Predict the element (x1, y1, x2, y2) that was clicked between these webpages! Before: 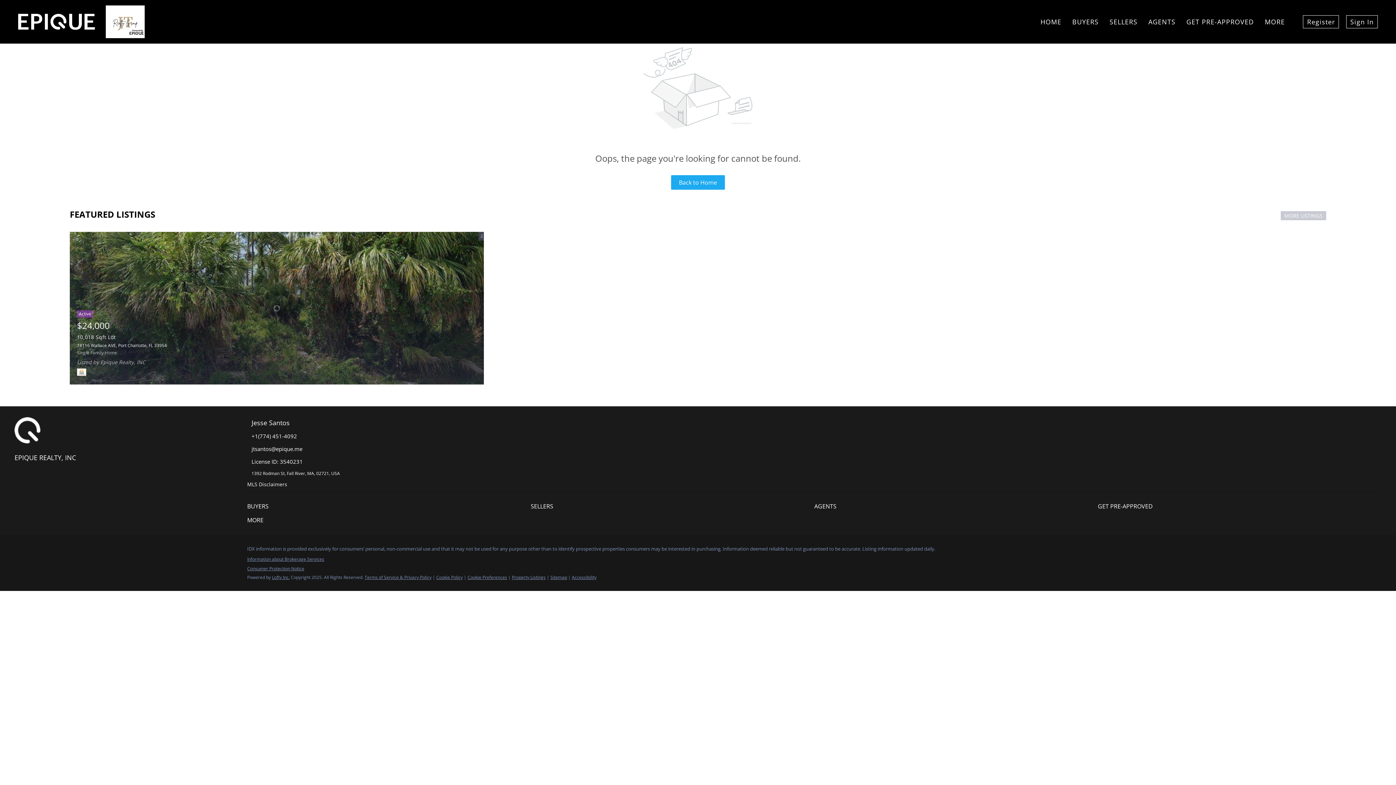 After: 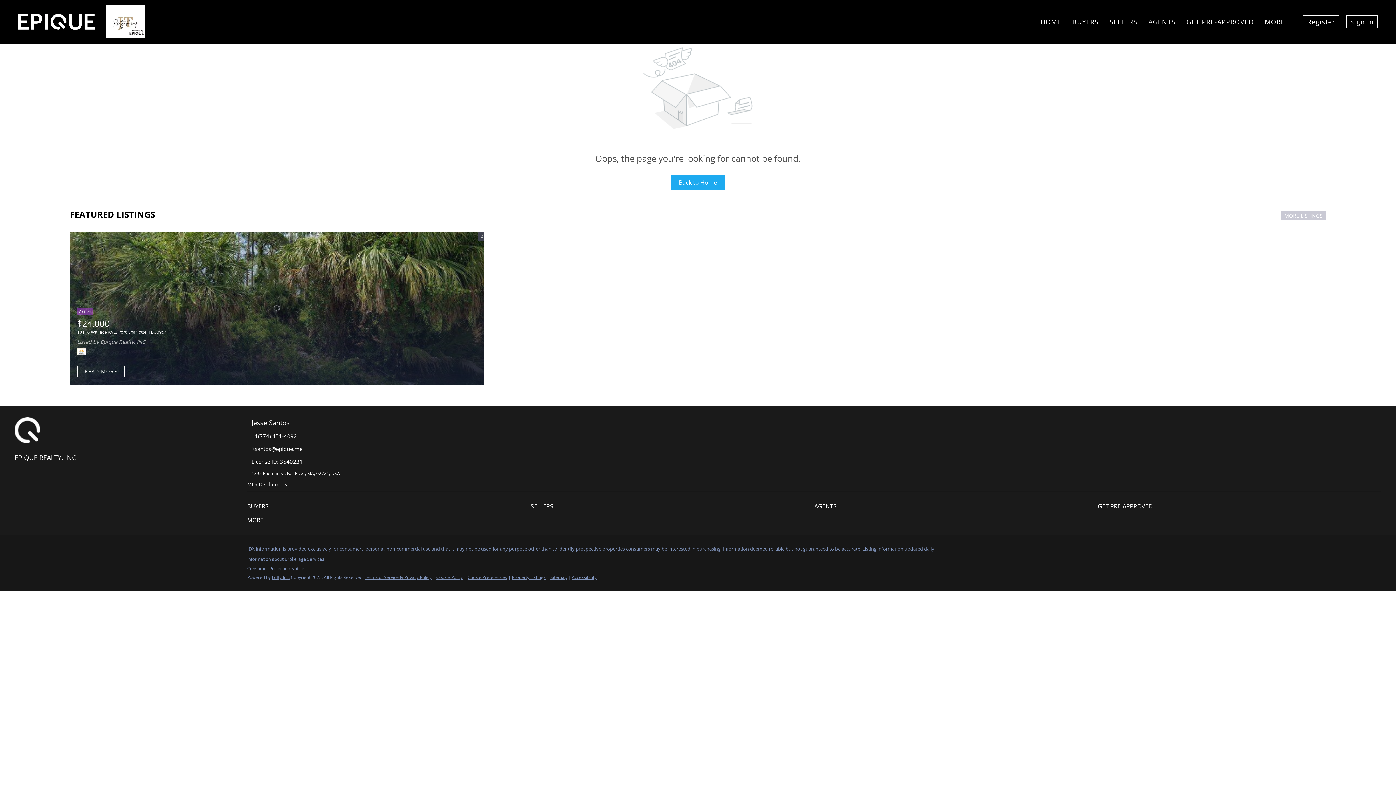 Action: label: 18116 Wallace AVE, Port Charlotte, FL 33954 bbox: (77, 342, 166, 348)